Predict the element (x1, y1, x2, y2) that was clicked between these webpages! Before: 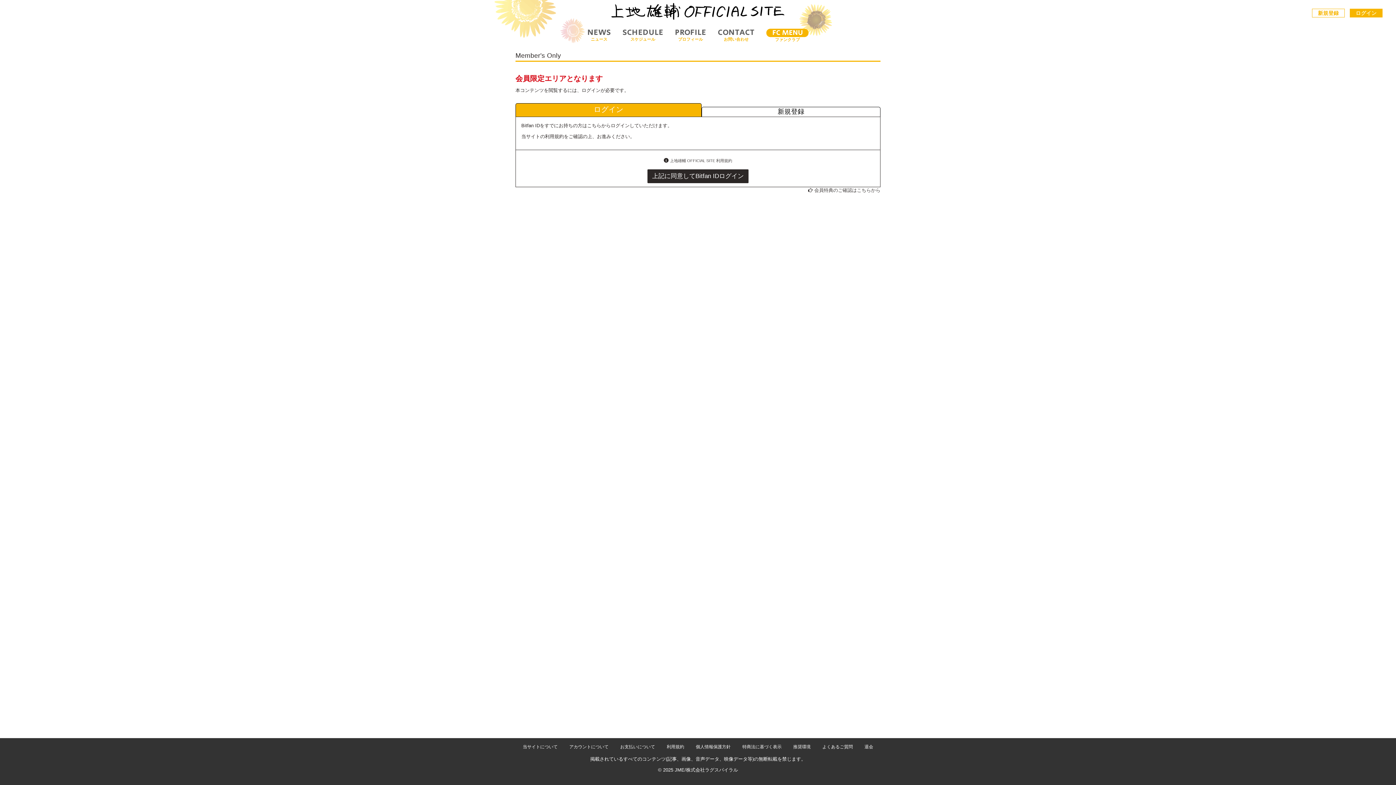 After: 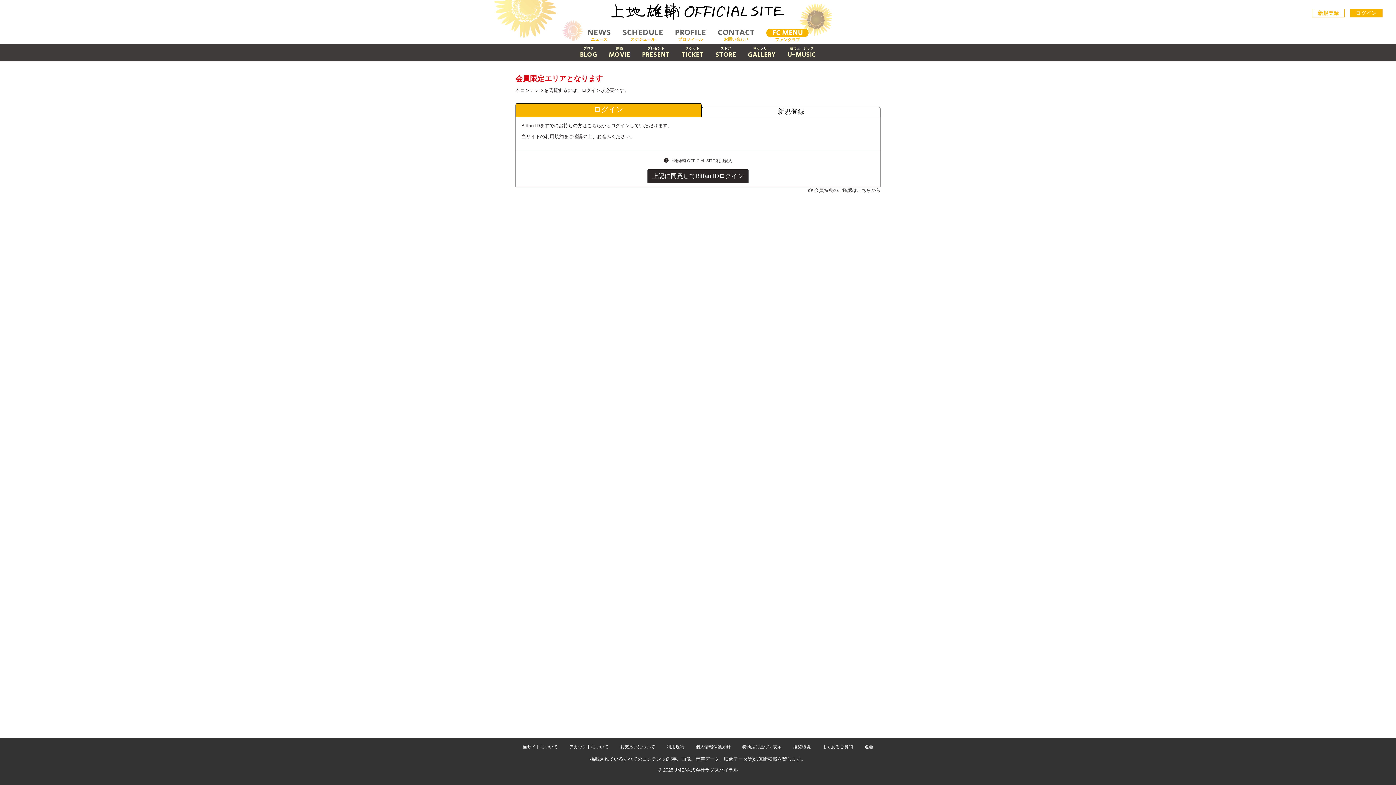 Action: bbox: (766, 28, 808, 37) label: メニュー